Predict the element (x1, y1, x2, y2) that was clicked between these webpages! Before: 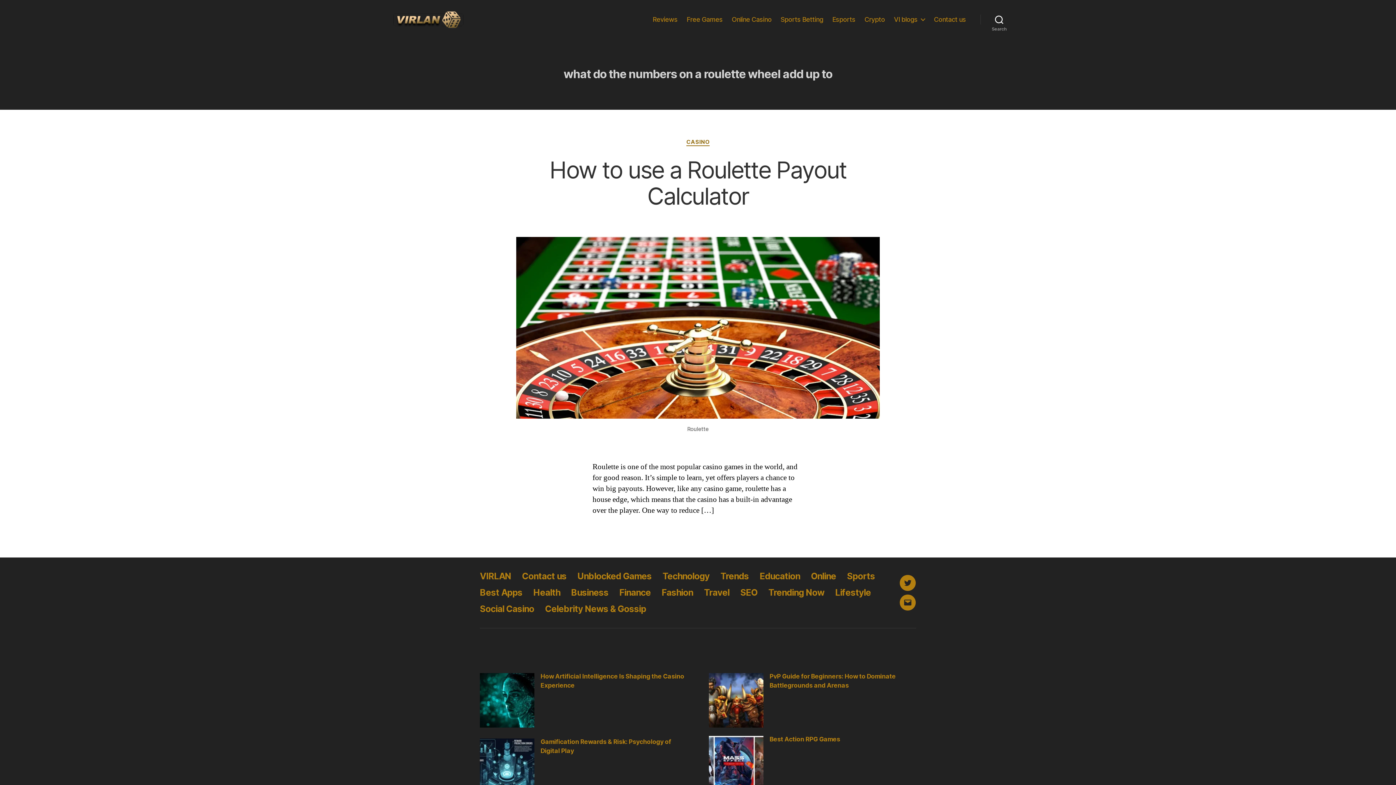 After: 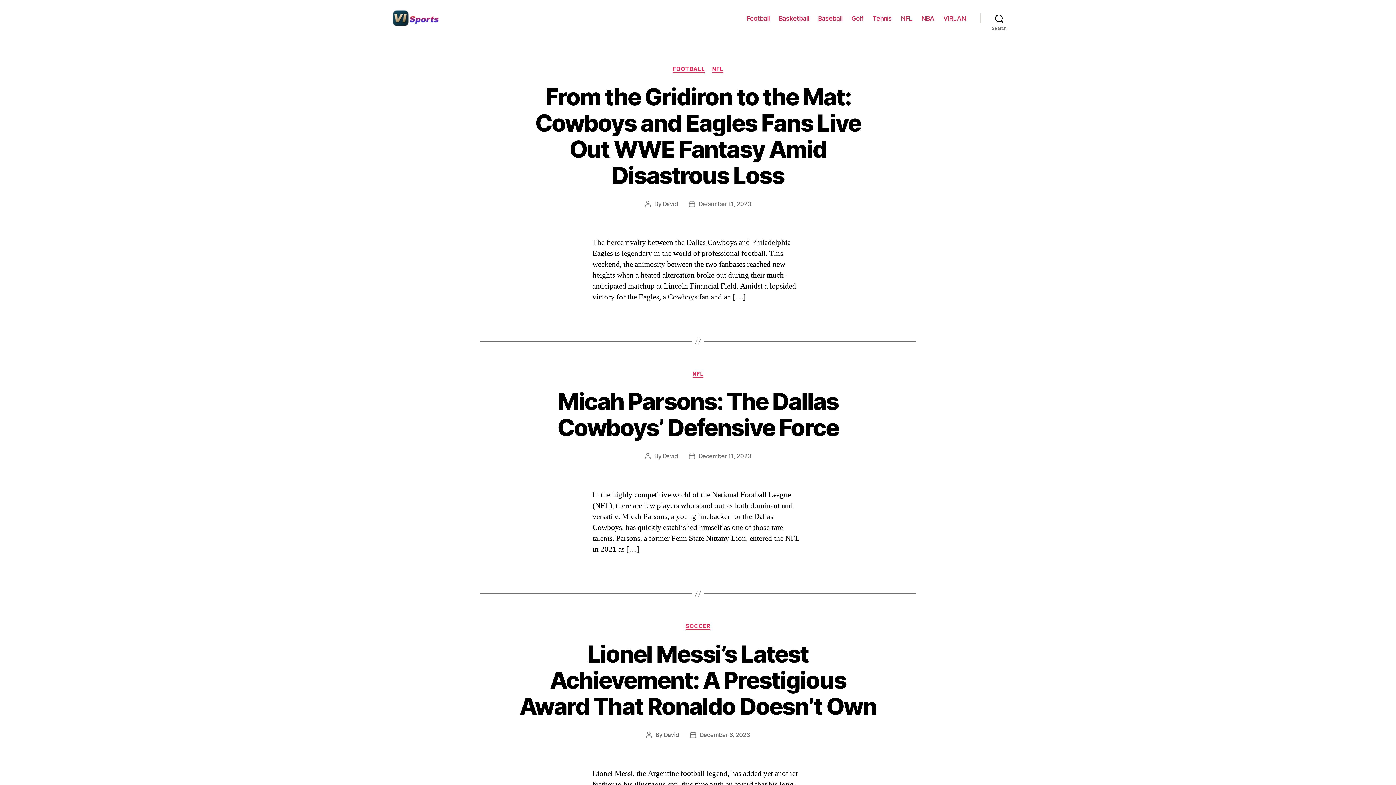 Action: bbox: (847, 571, 875, 581) label: Sports